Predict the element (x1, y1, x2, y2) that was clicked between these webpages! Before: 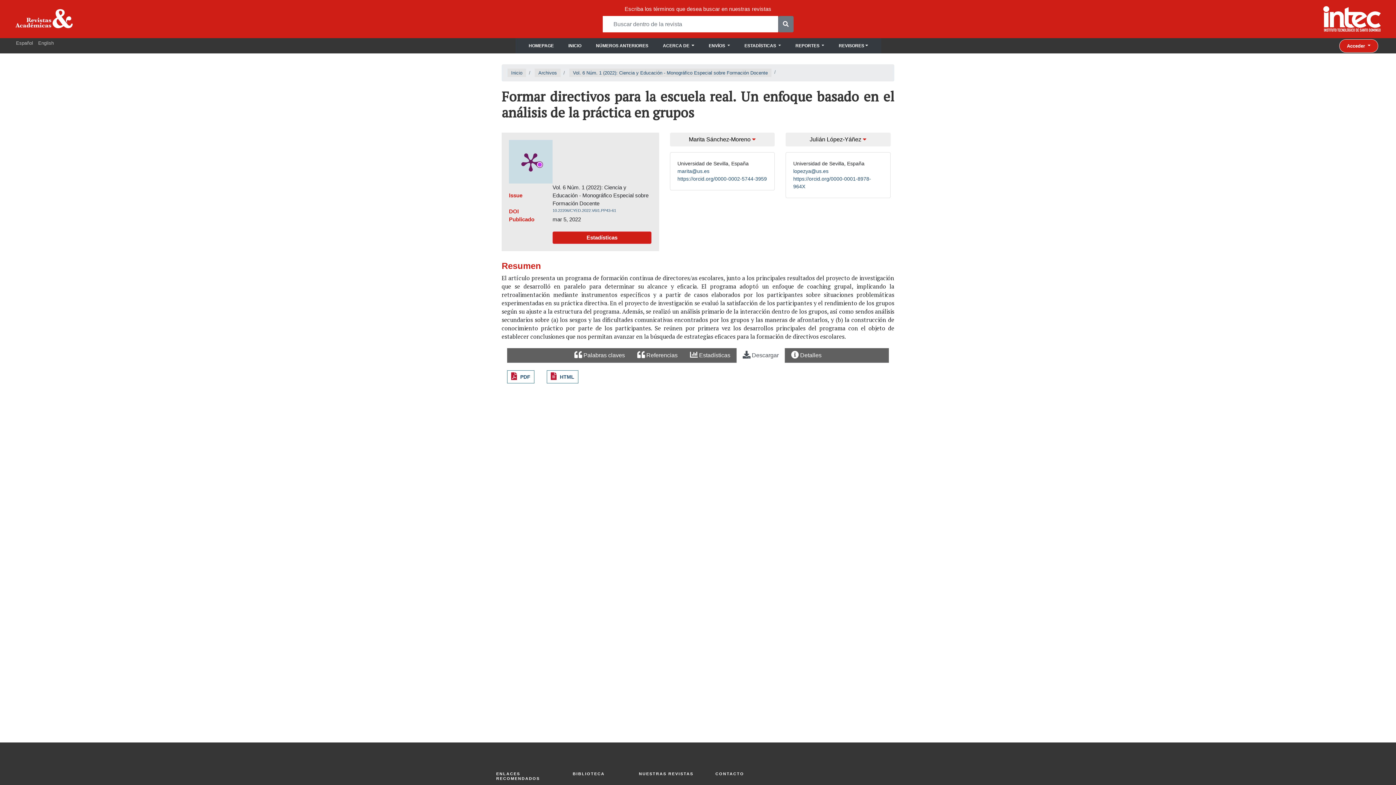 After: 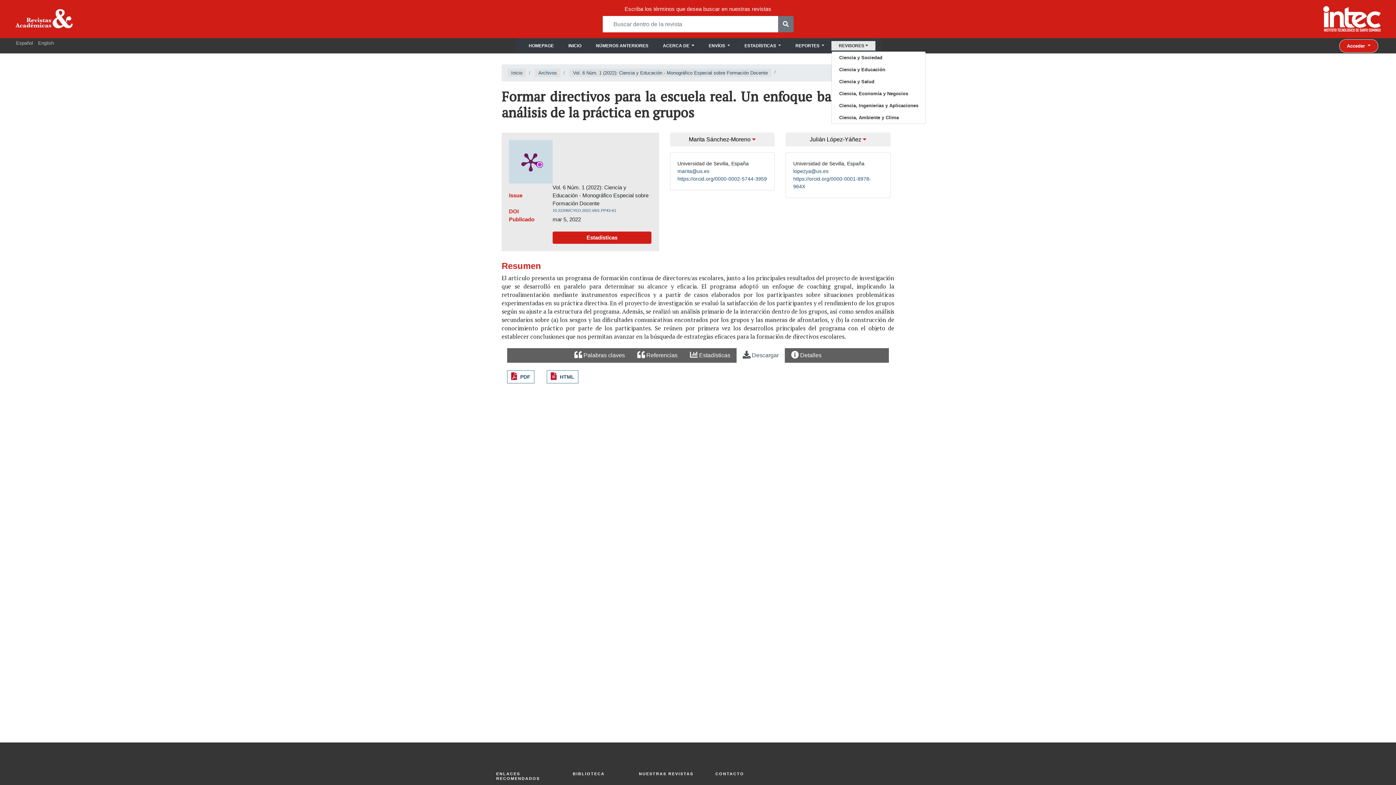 Action: bbox: (831, 41, 875, 50) label: REVISORES